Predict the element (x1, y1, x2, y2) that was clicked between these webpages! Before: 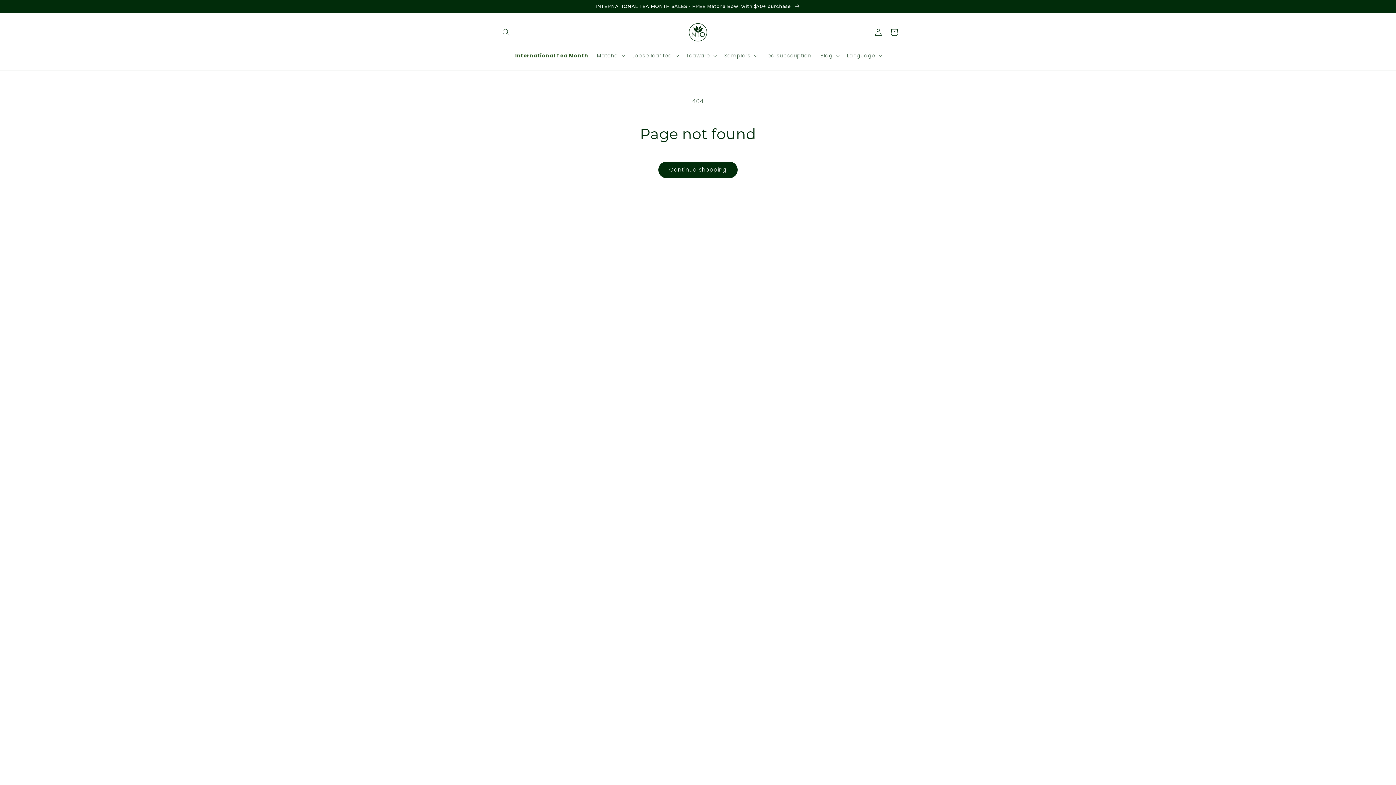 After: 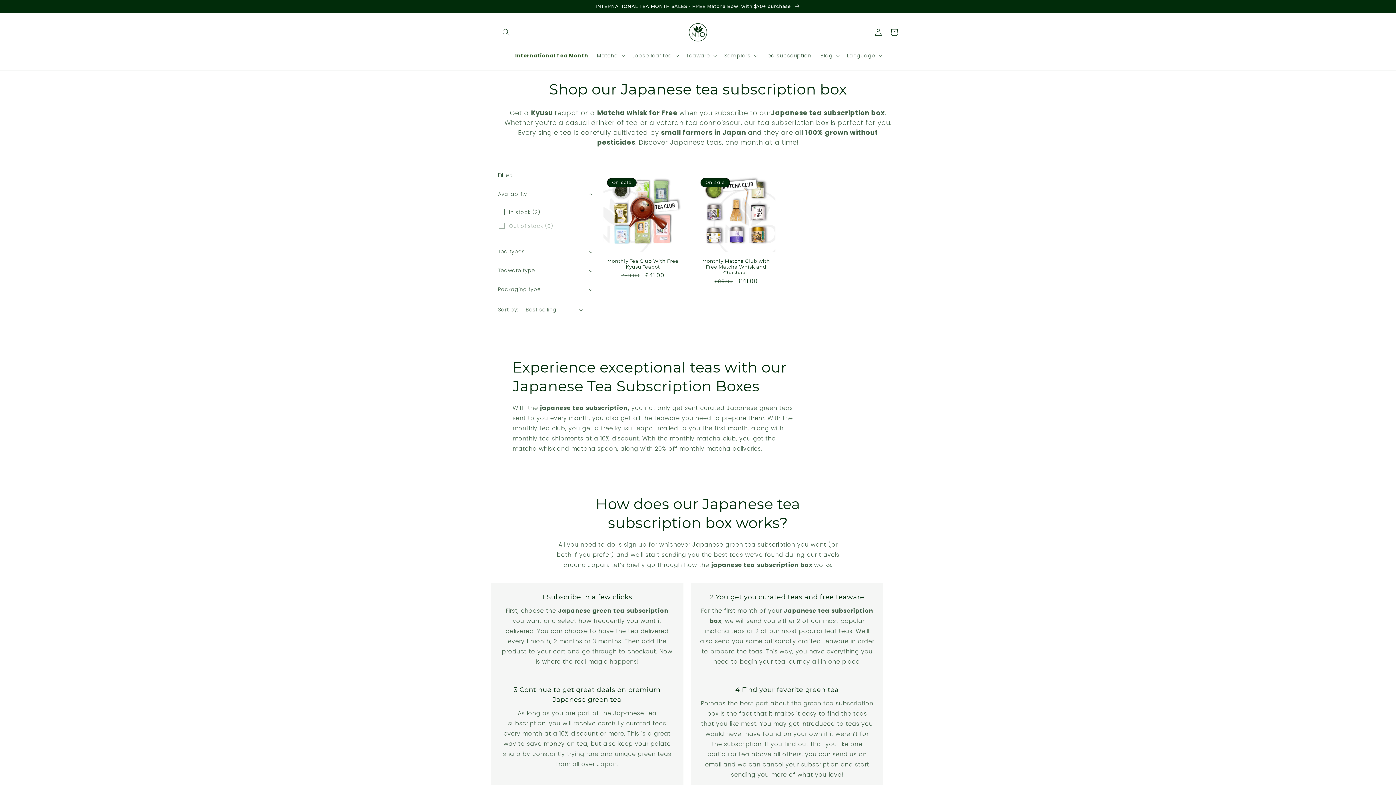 Action: bbox: (760, 47, 816, 63) label: Tea subscription